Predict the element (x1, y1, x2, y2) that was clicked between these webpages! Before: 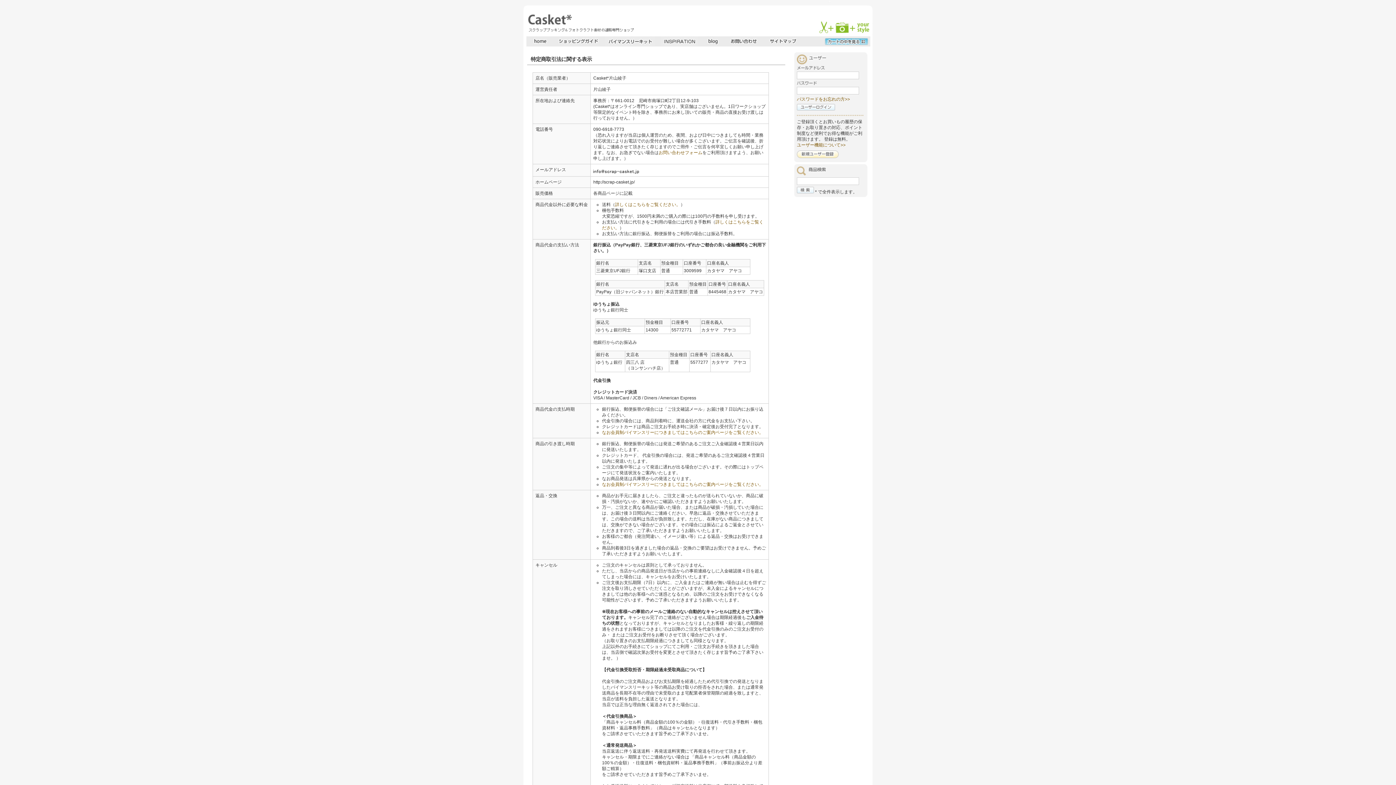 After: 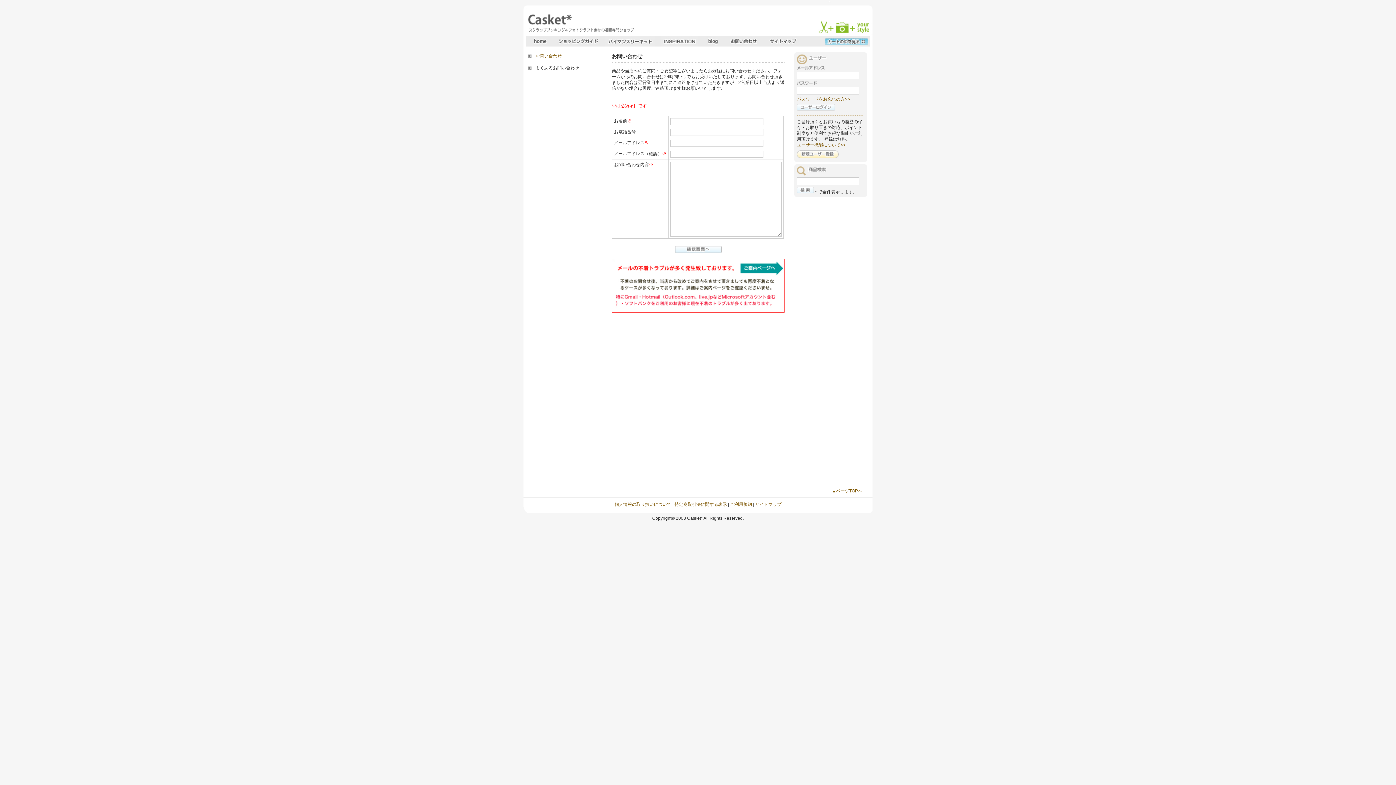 Action: bbox: (726, 41, 761, 46)